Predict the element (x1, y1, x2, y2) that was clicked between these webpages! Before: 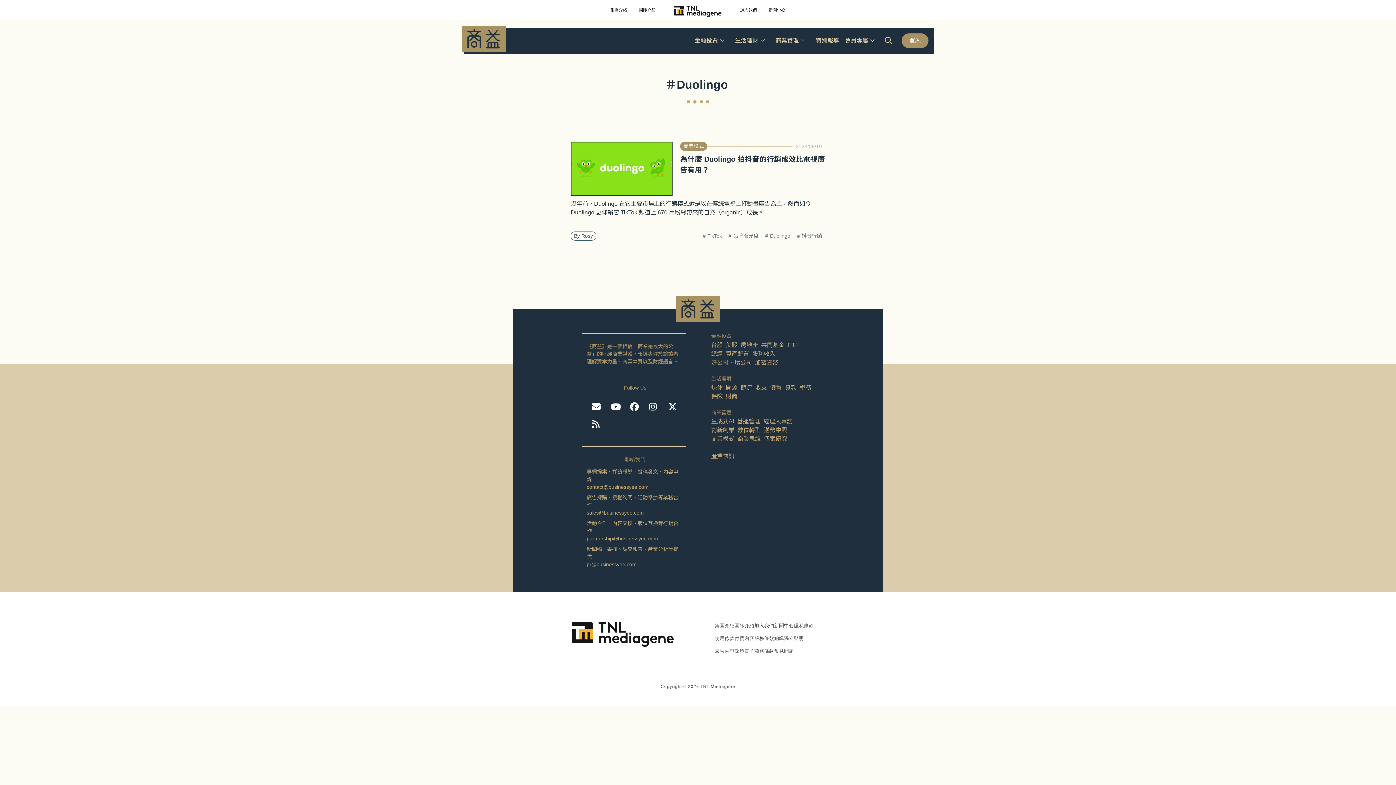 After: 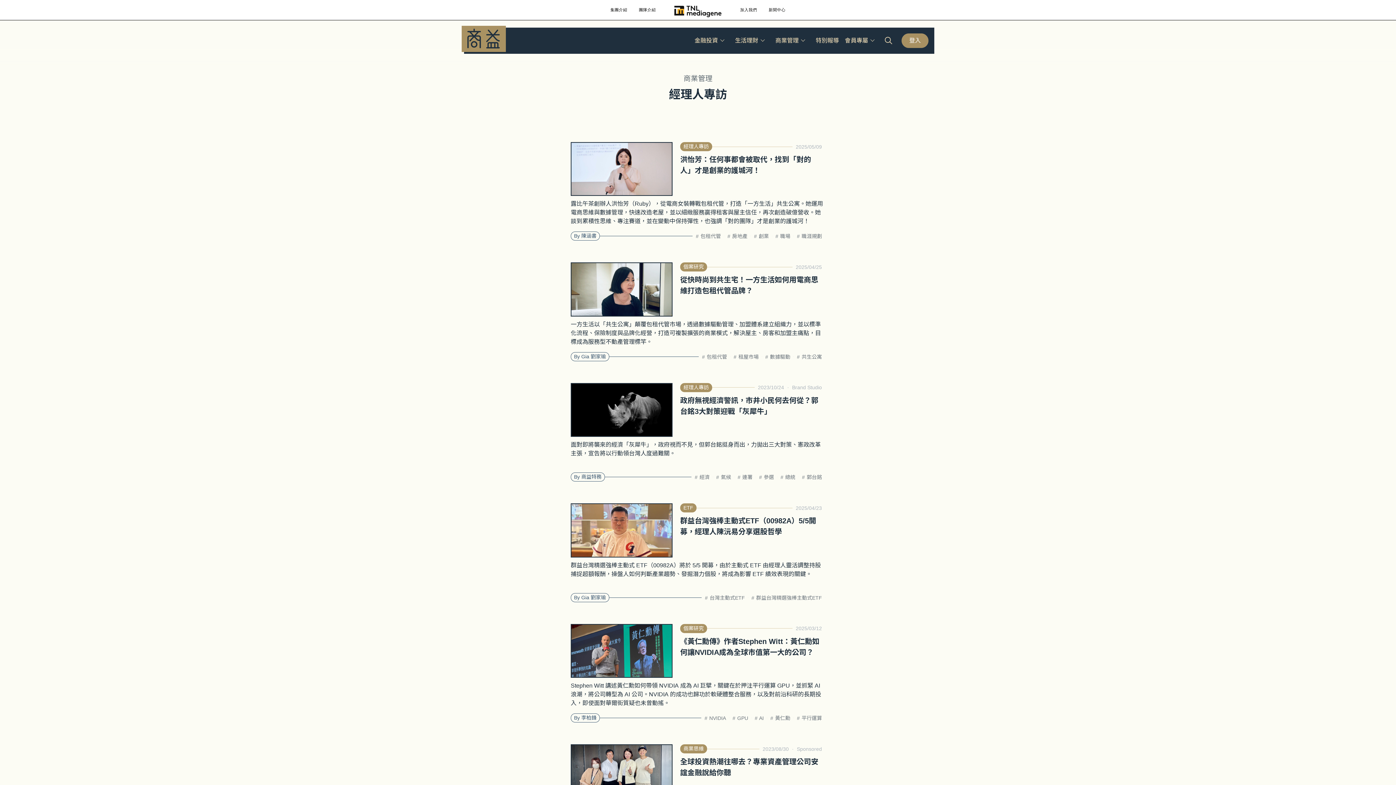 Action: label: 經理人專訪 bbox: (763, 689, 792, 695)